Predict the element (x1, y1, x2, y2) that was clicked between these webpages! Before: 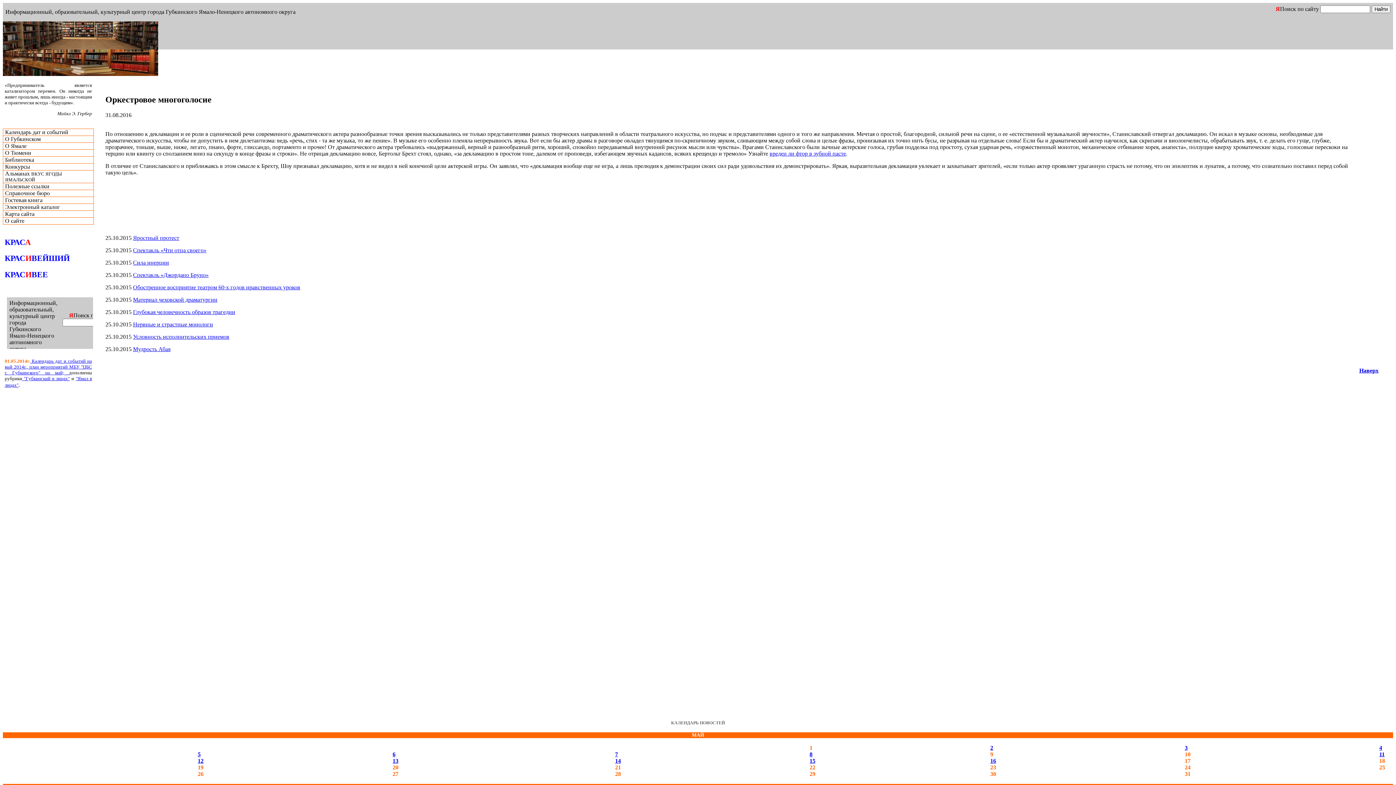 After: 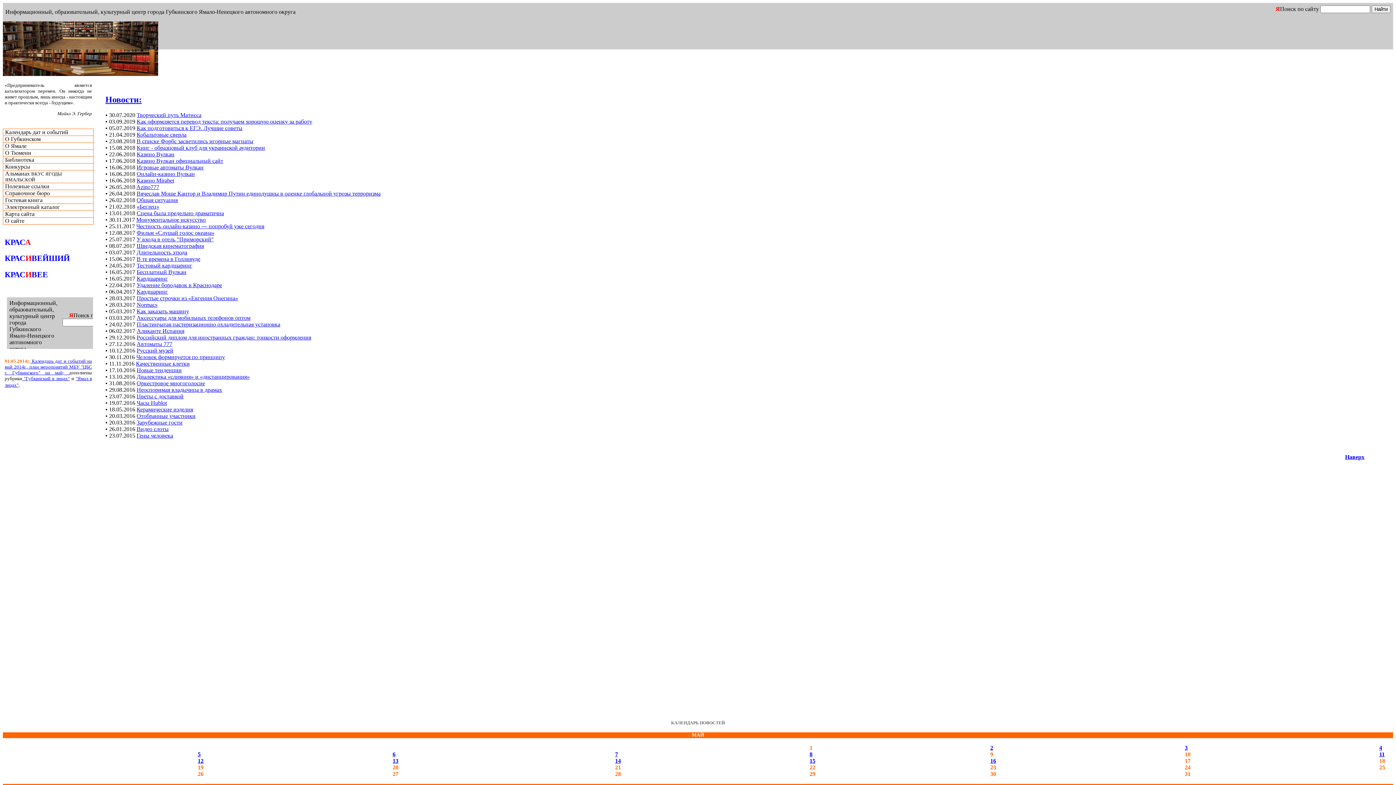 Action: label: 16 bbox: (990, 758, 996, 764)